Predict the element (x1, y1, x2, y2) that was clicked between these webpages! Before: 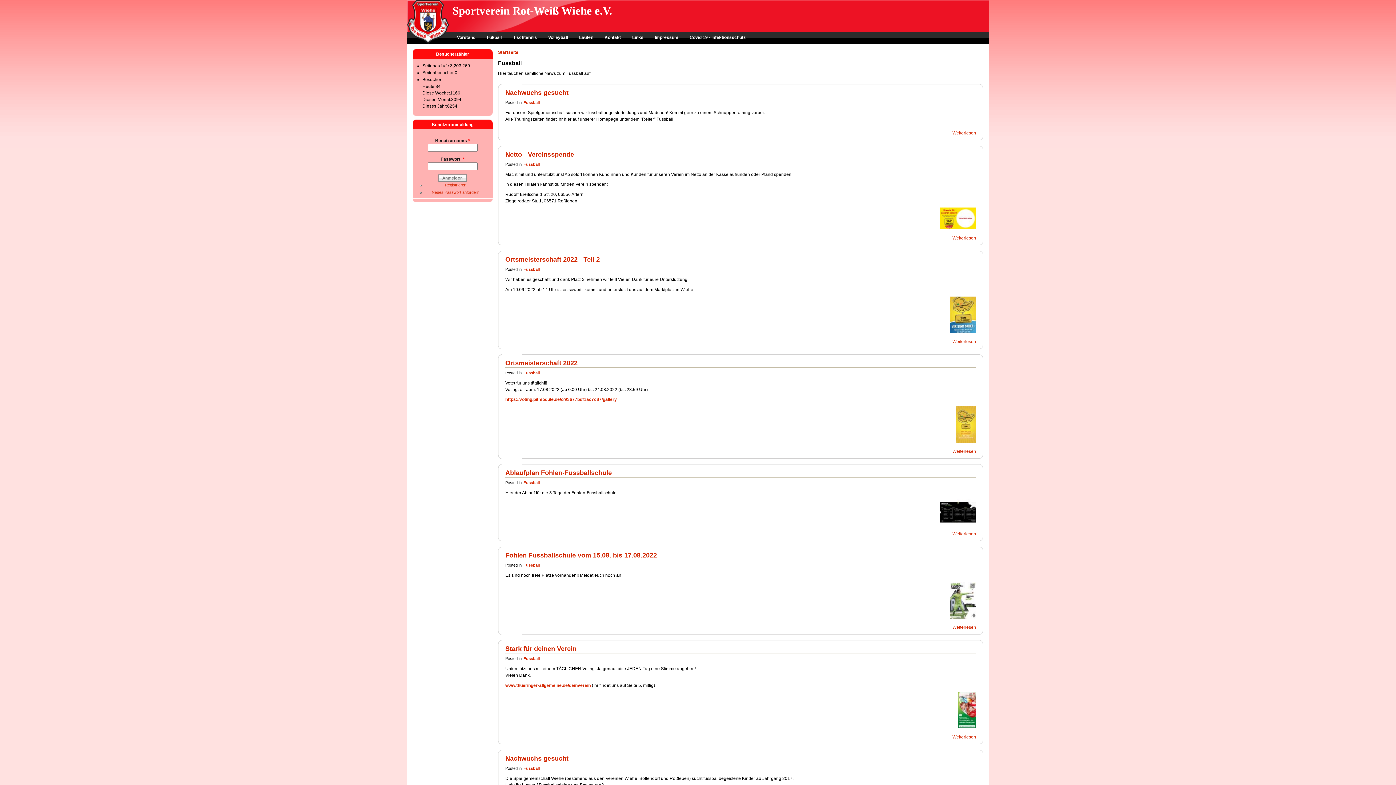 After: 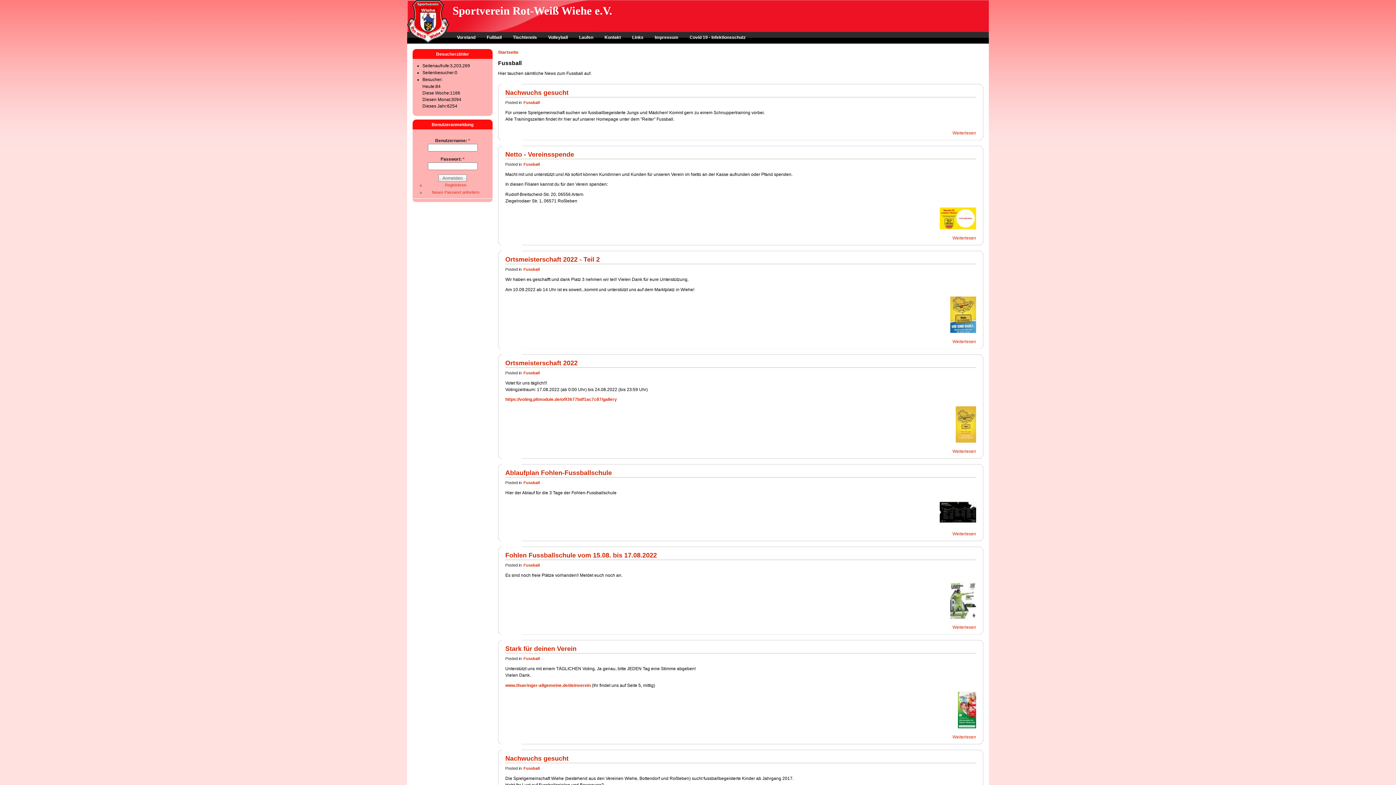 Action: bbox: (523, 656, 540, 661) label: Fussball